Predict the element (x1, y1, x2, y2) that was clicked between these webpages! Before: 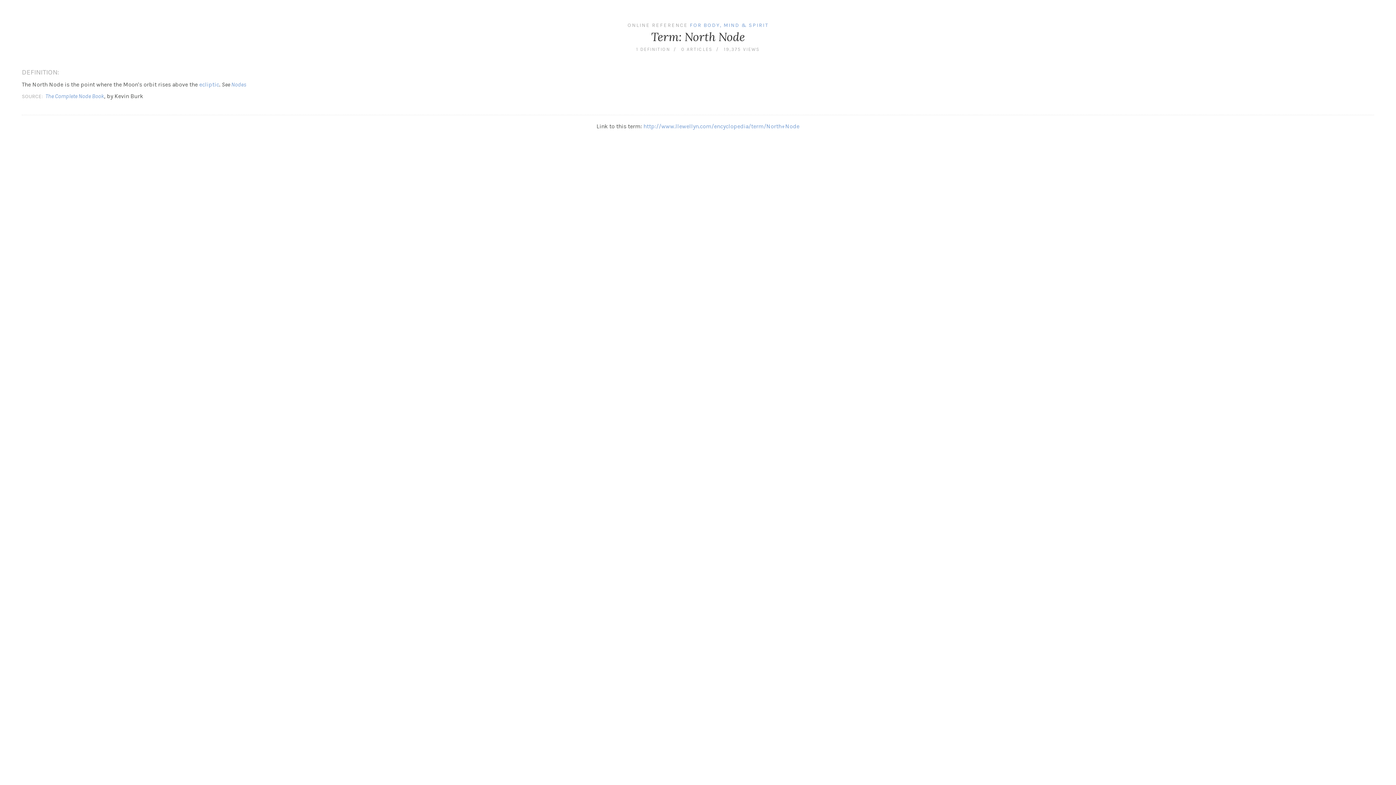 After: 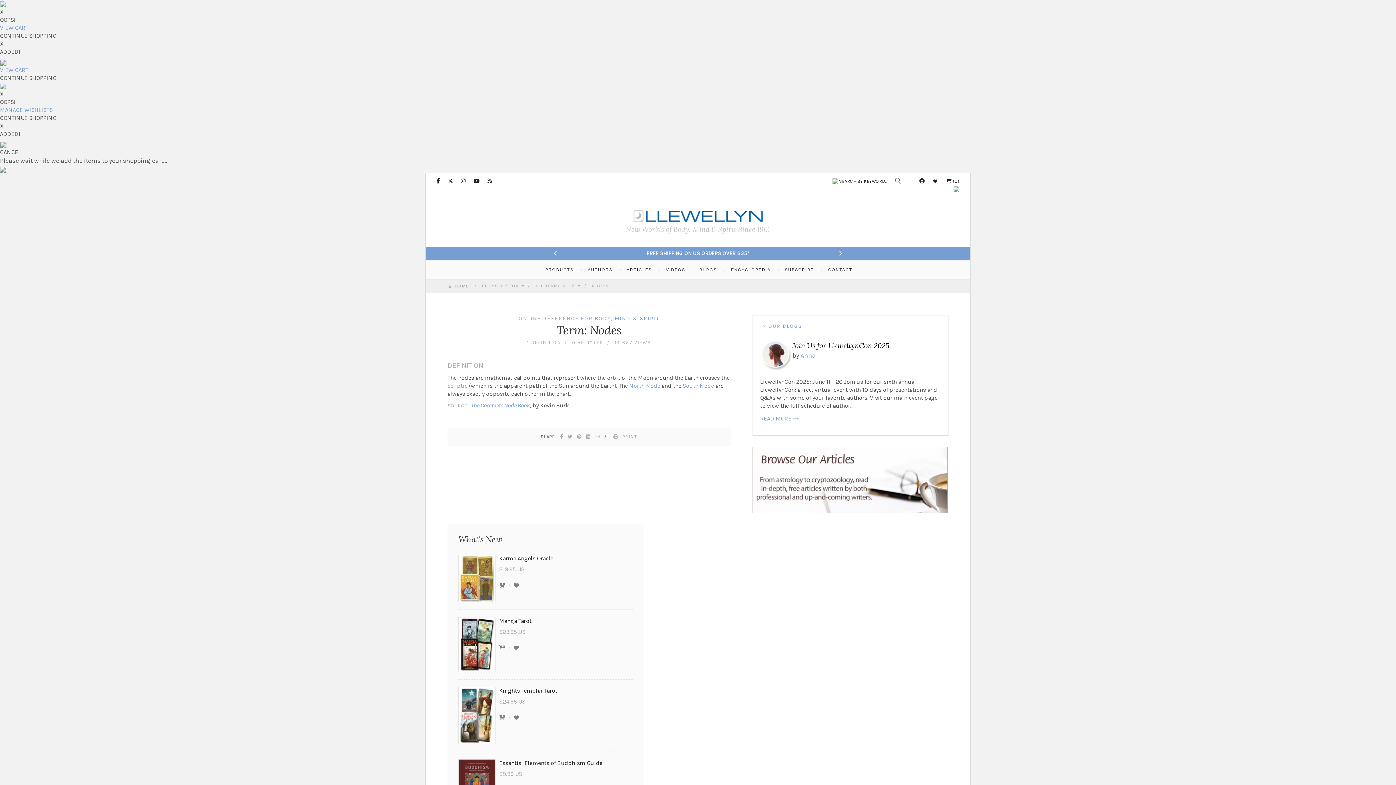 Action: label: Nodes bbox: (231, 81, 246, 88)